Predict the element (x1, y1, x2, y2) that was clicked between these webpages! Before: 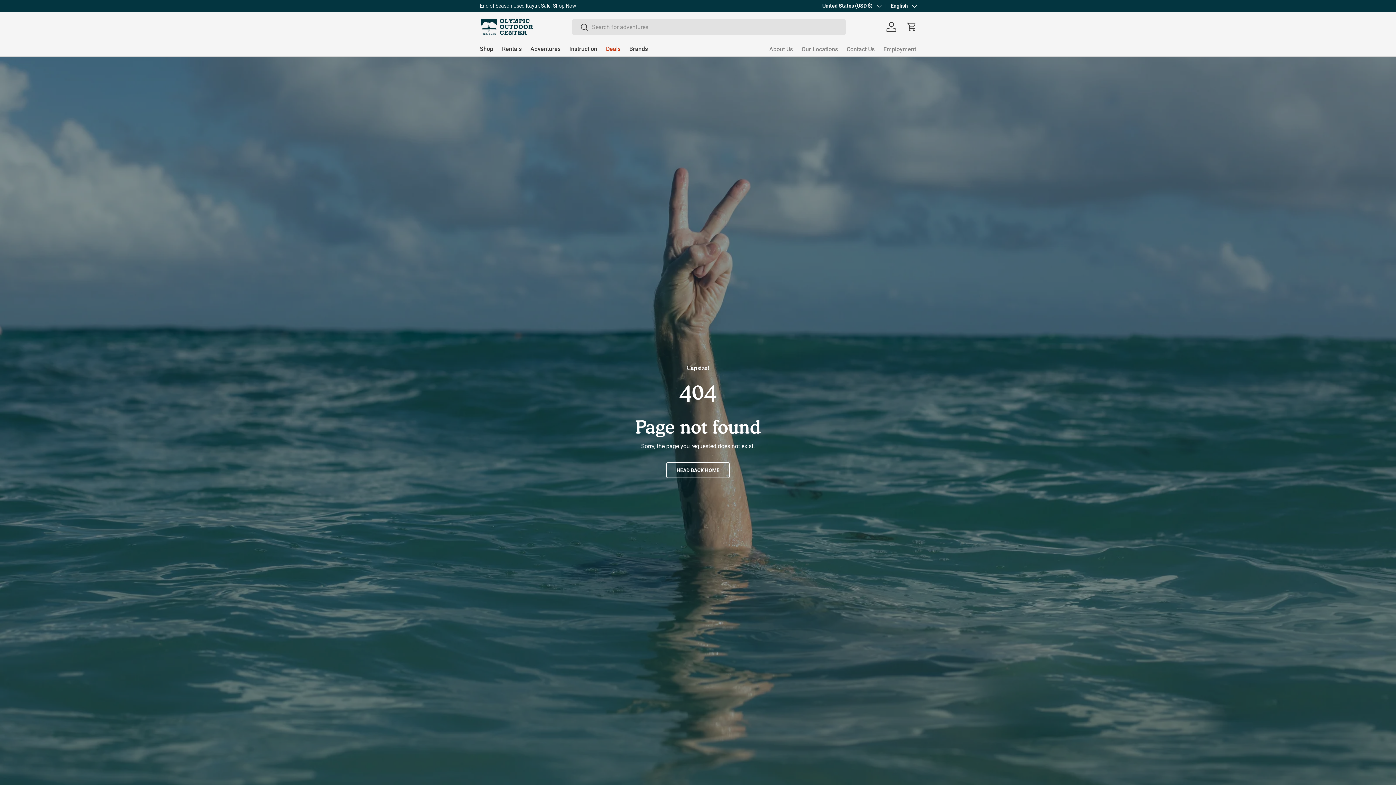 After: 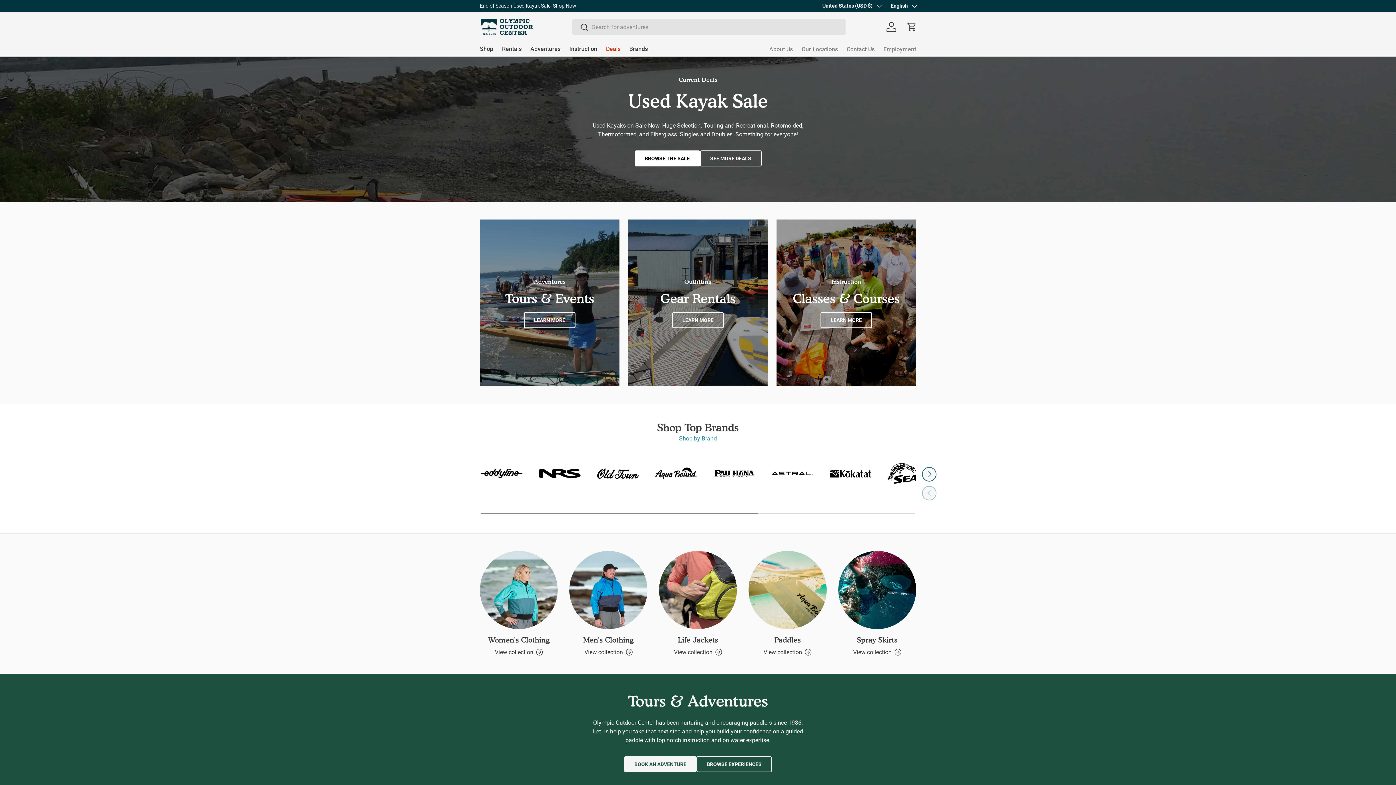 Action: bbox: (480, 17, 534, 36)